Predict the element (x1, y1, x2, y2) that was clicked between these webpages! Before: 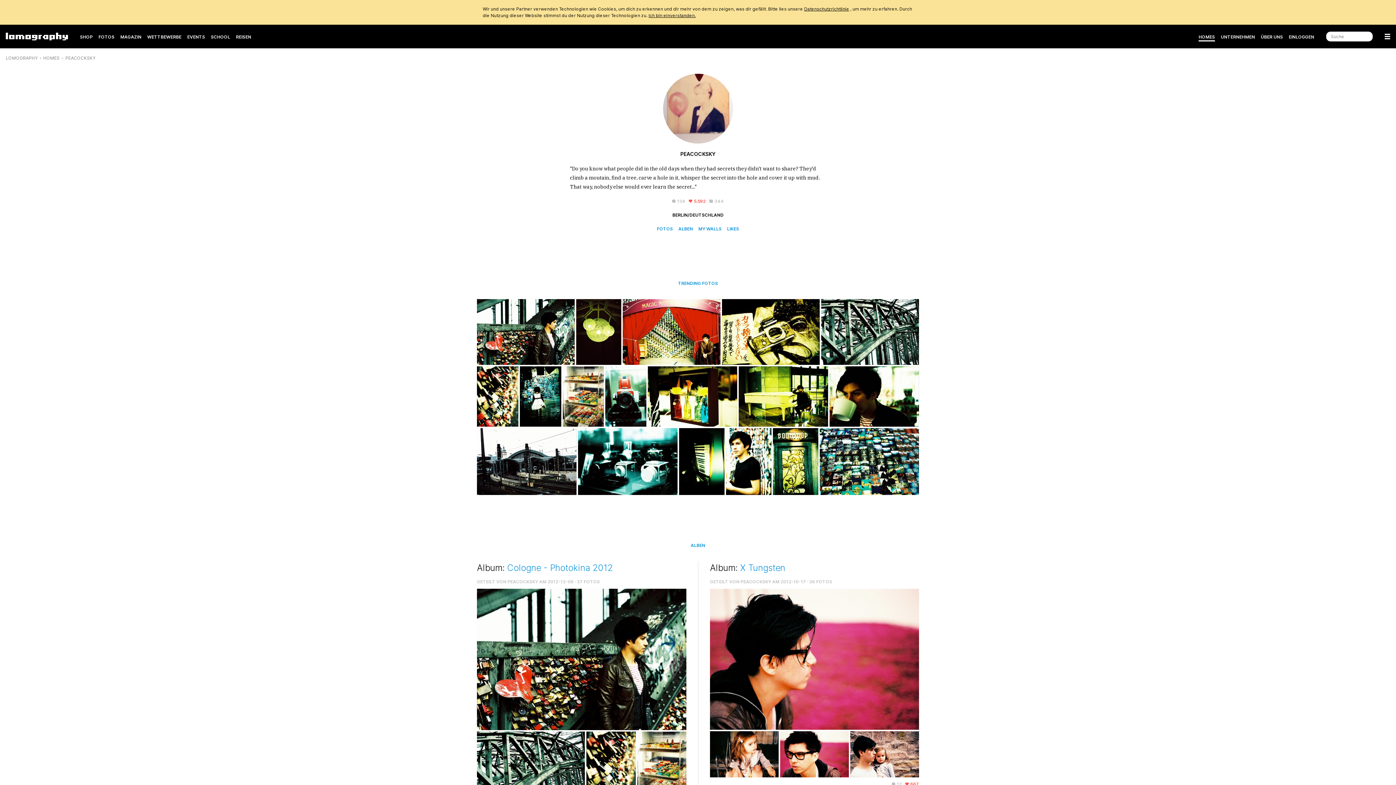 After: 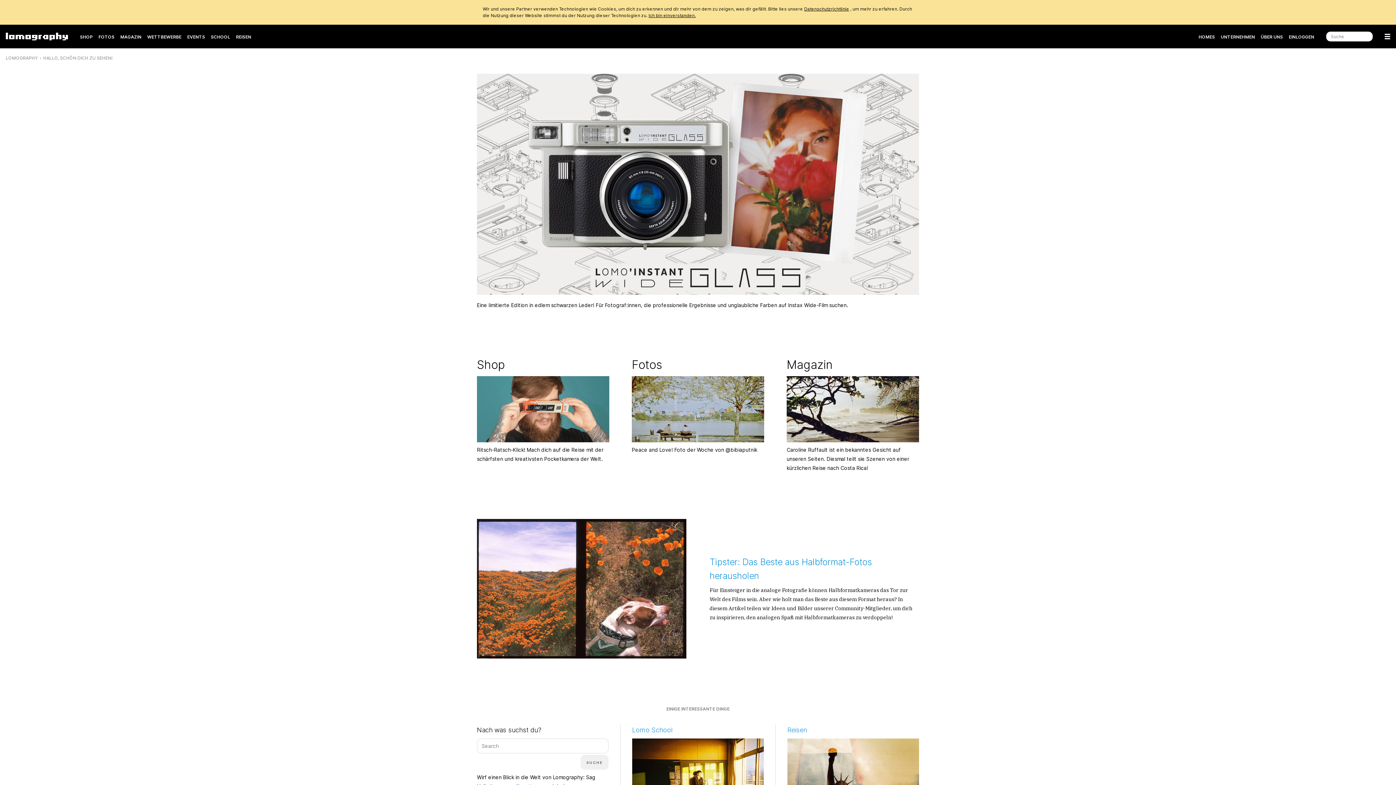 Action: bbox: (5, 31, 68, 41)